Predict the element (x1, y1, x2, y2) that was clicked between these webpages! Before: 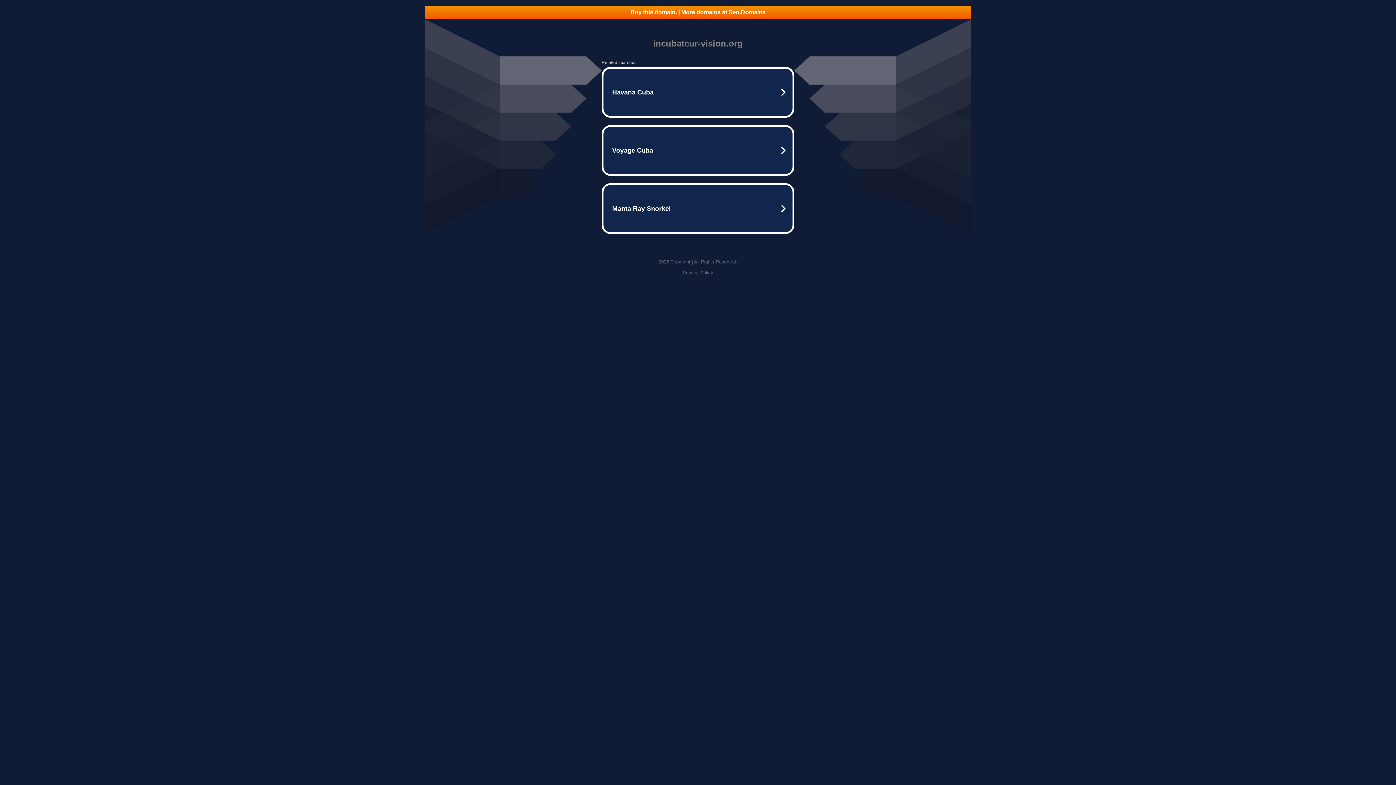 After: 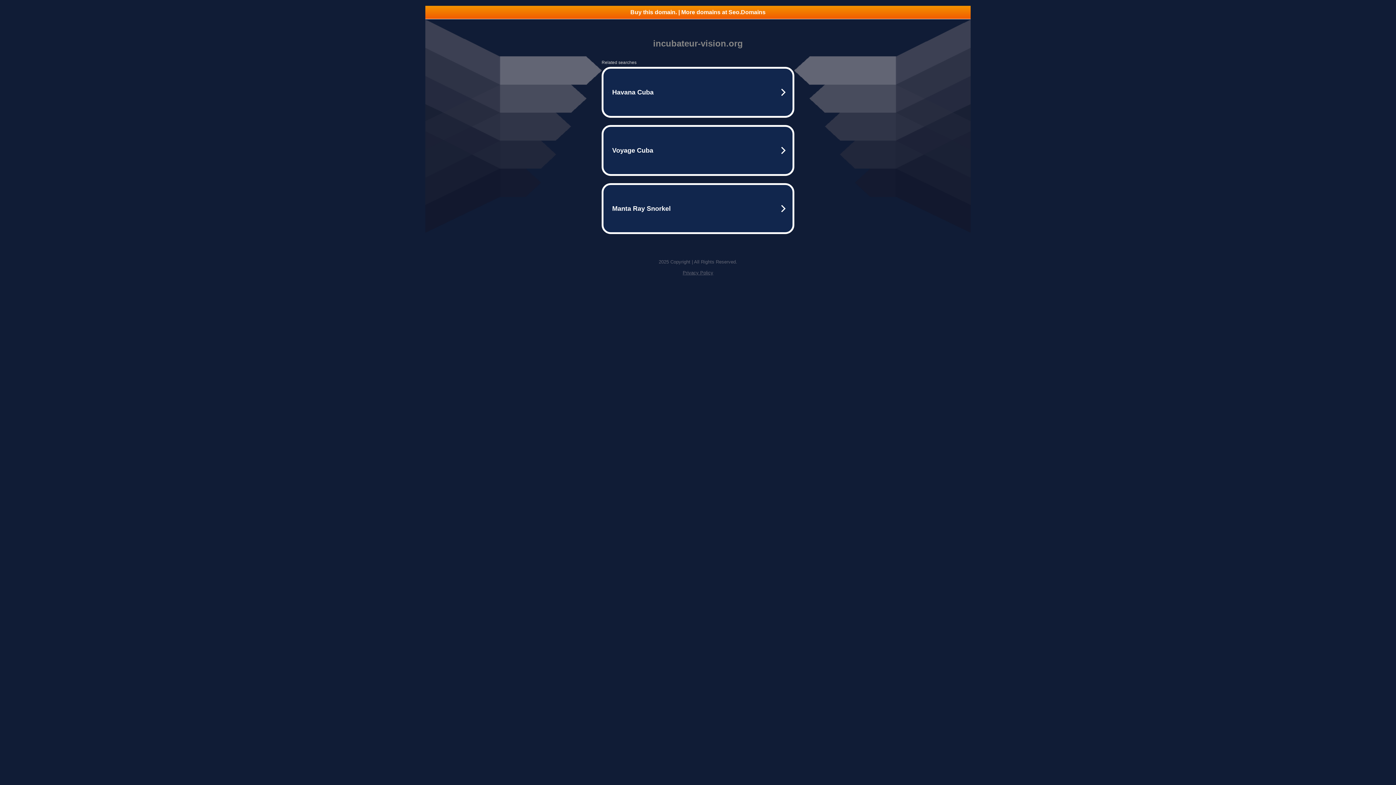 Action: bbox: (682, 270, 713, 275) label: Privacy Policy